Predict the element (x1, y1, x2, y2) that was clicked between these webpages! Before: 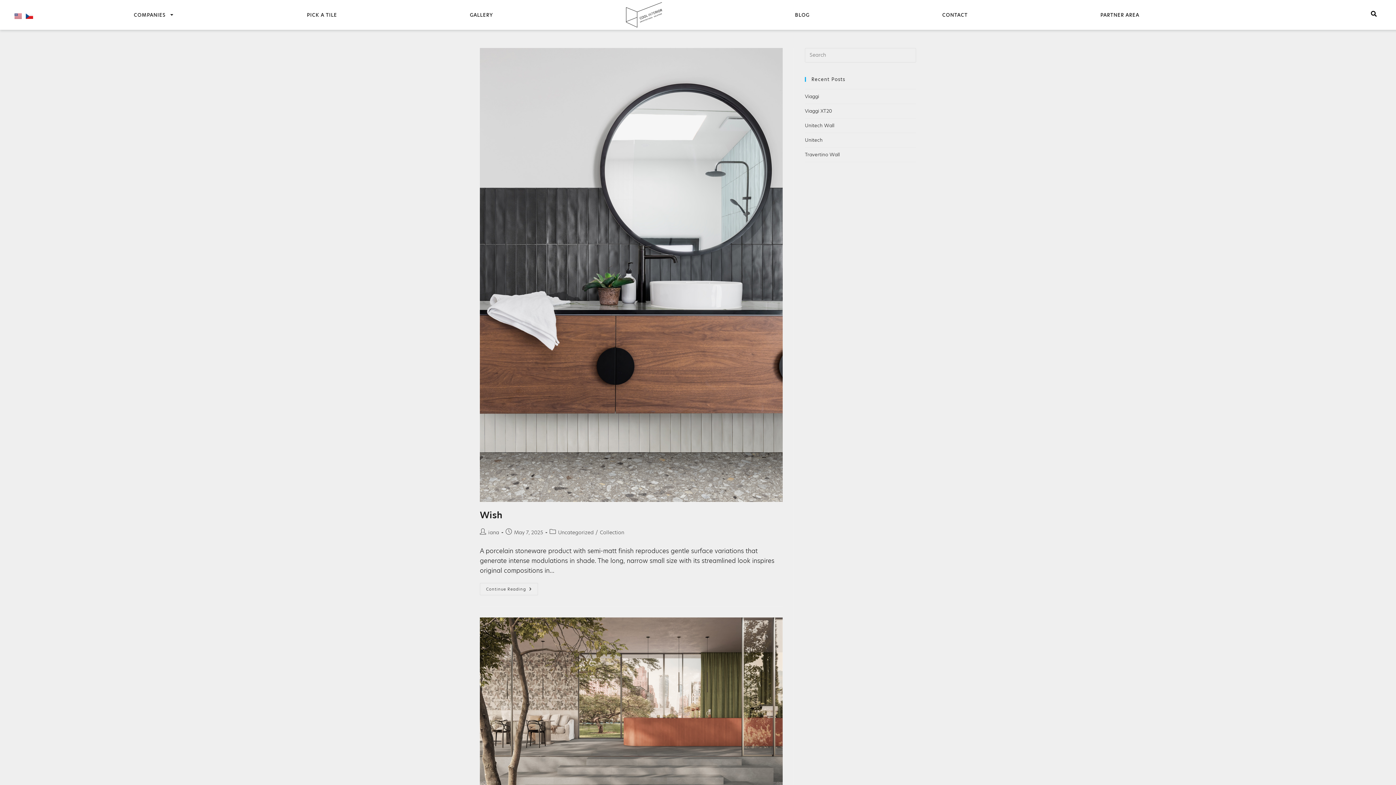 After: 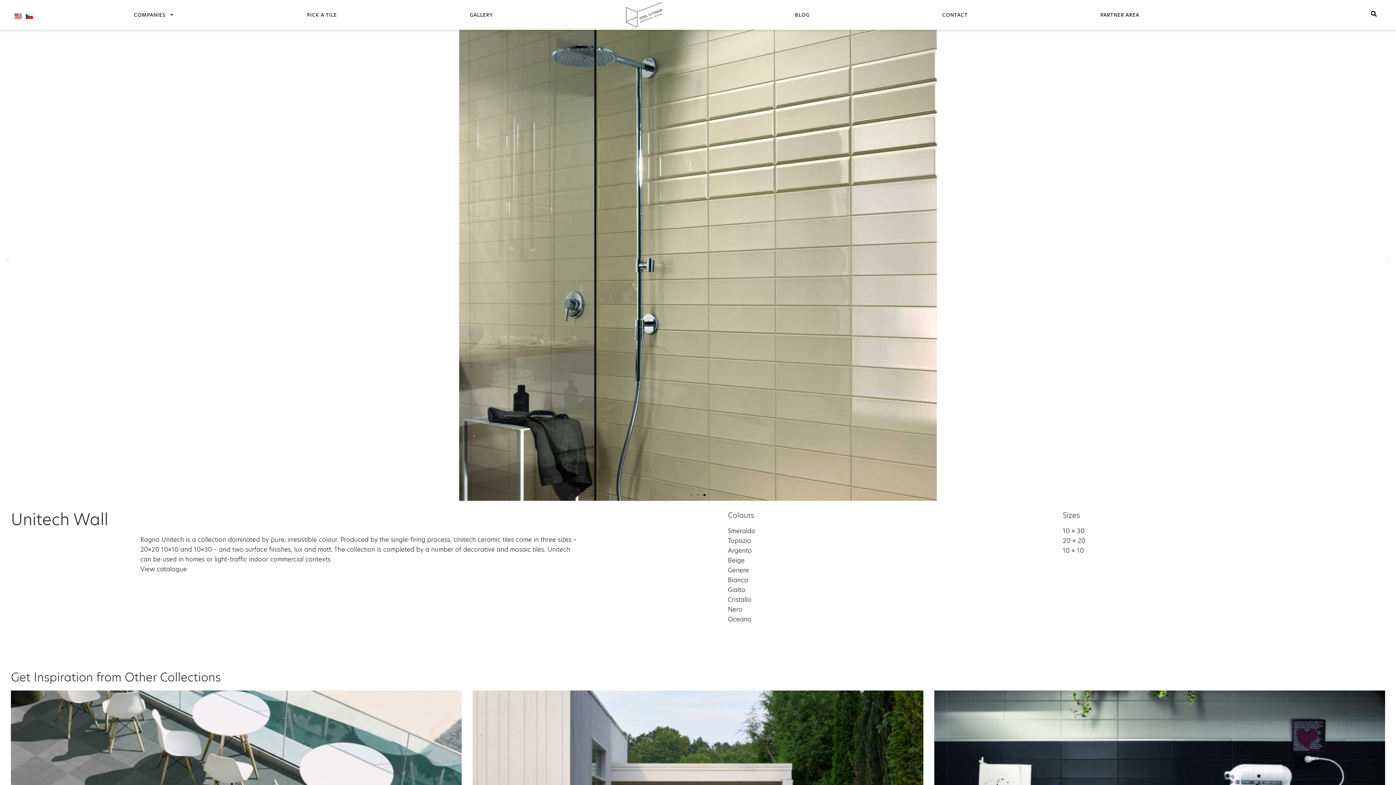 Action: label: Unitech Wall bbox: (805, 122, 834, 128)